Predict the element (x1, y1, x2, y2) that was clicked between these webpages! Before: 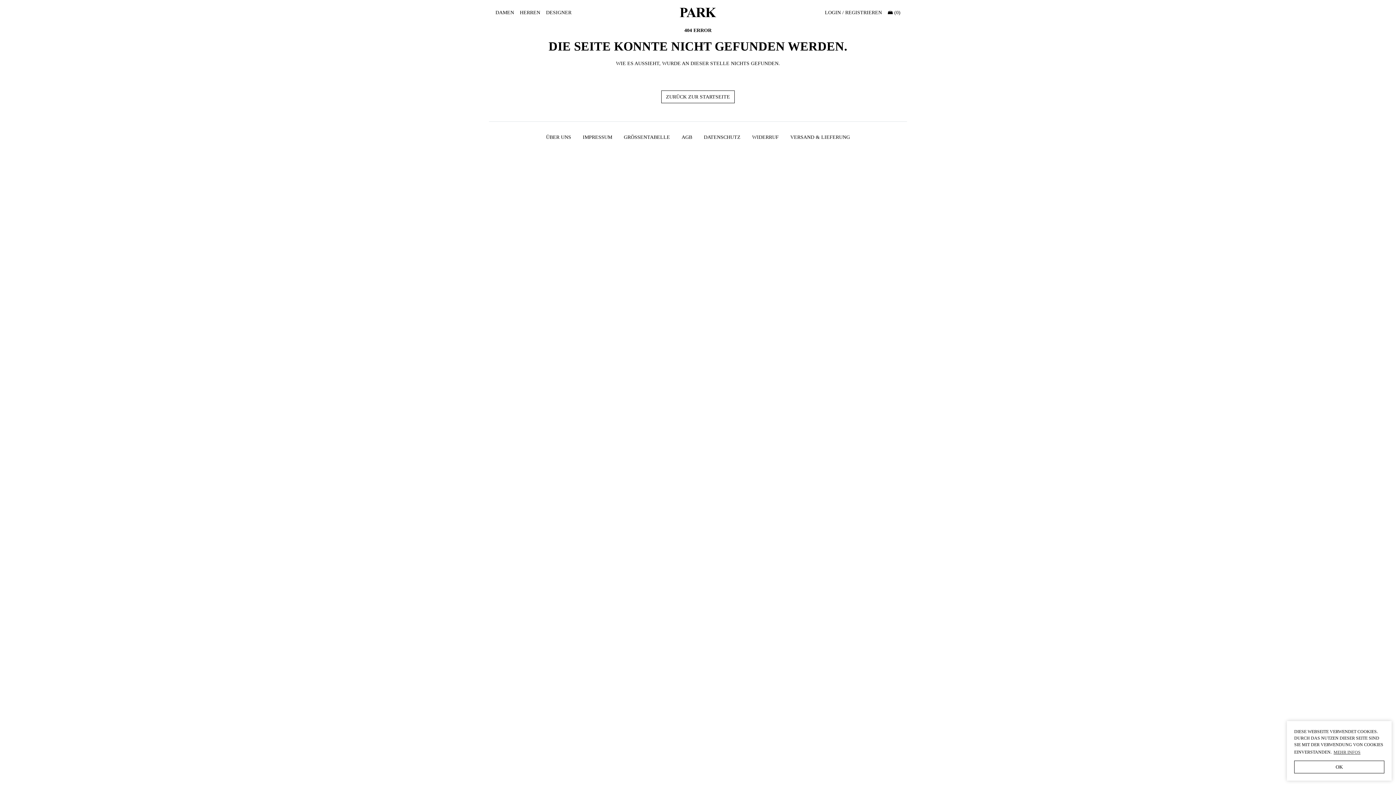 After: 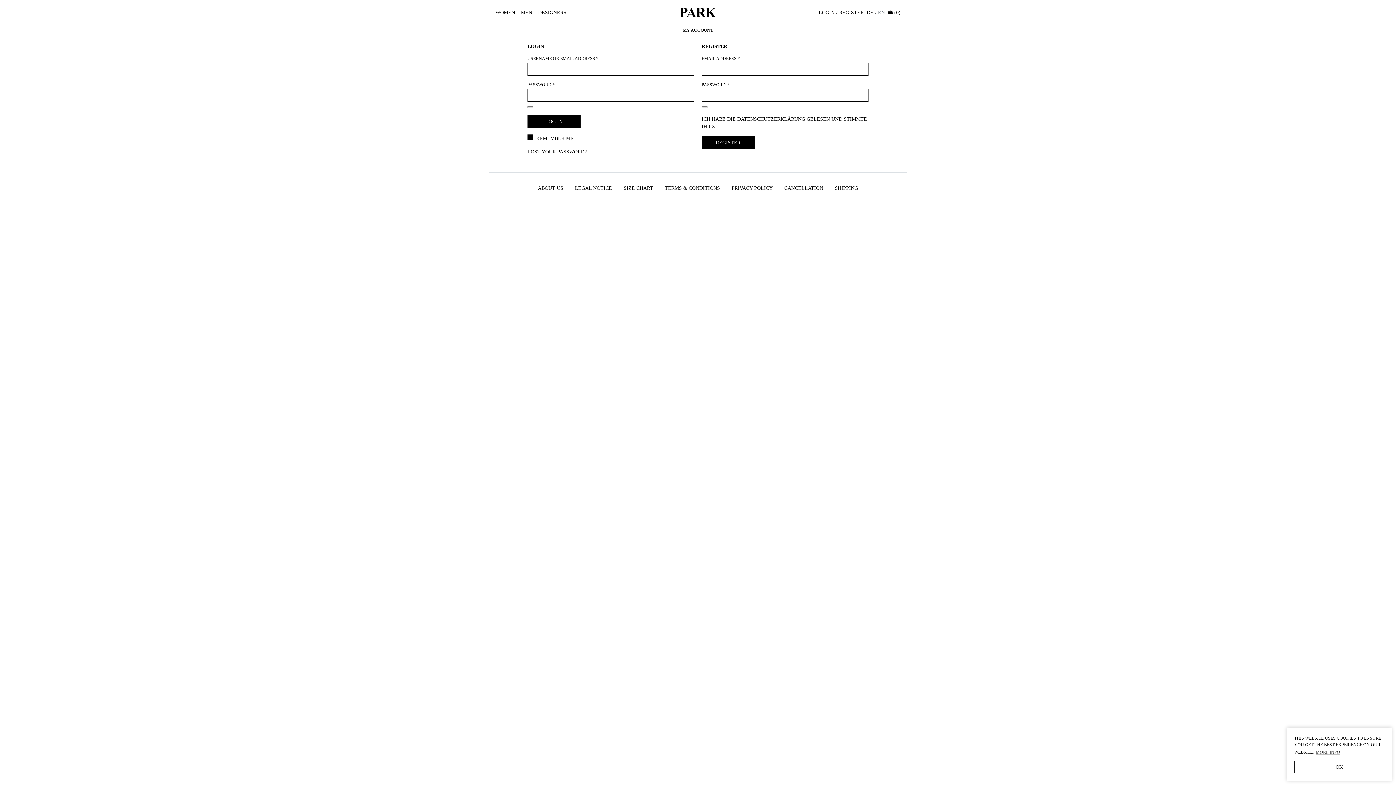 Action: bbox: (822, 5, 885, 19) label: LOGIN / REGISTRIEREN